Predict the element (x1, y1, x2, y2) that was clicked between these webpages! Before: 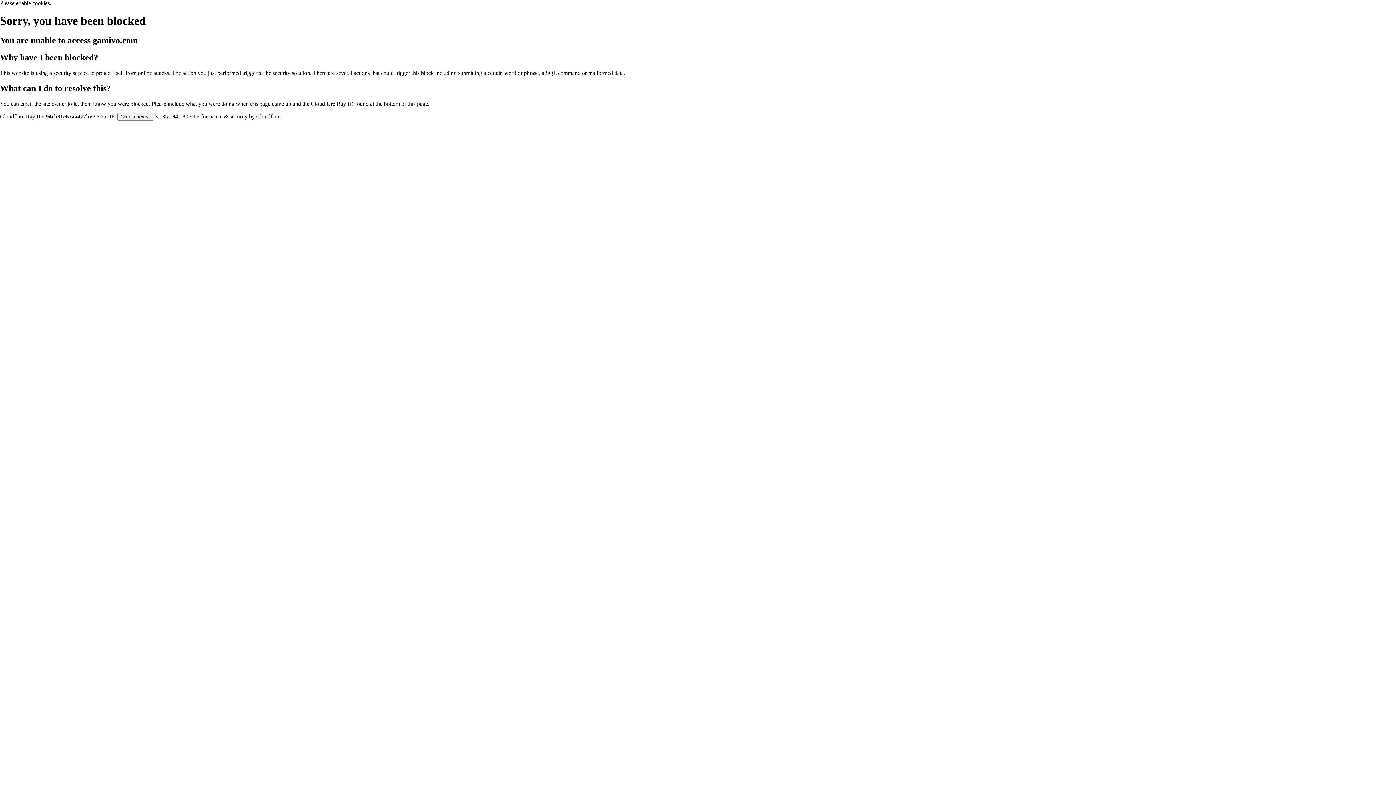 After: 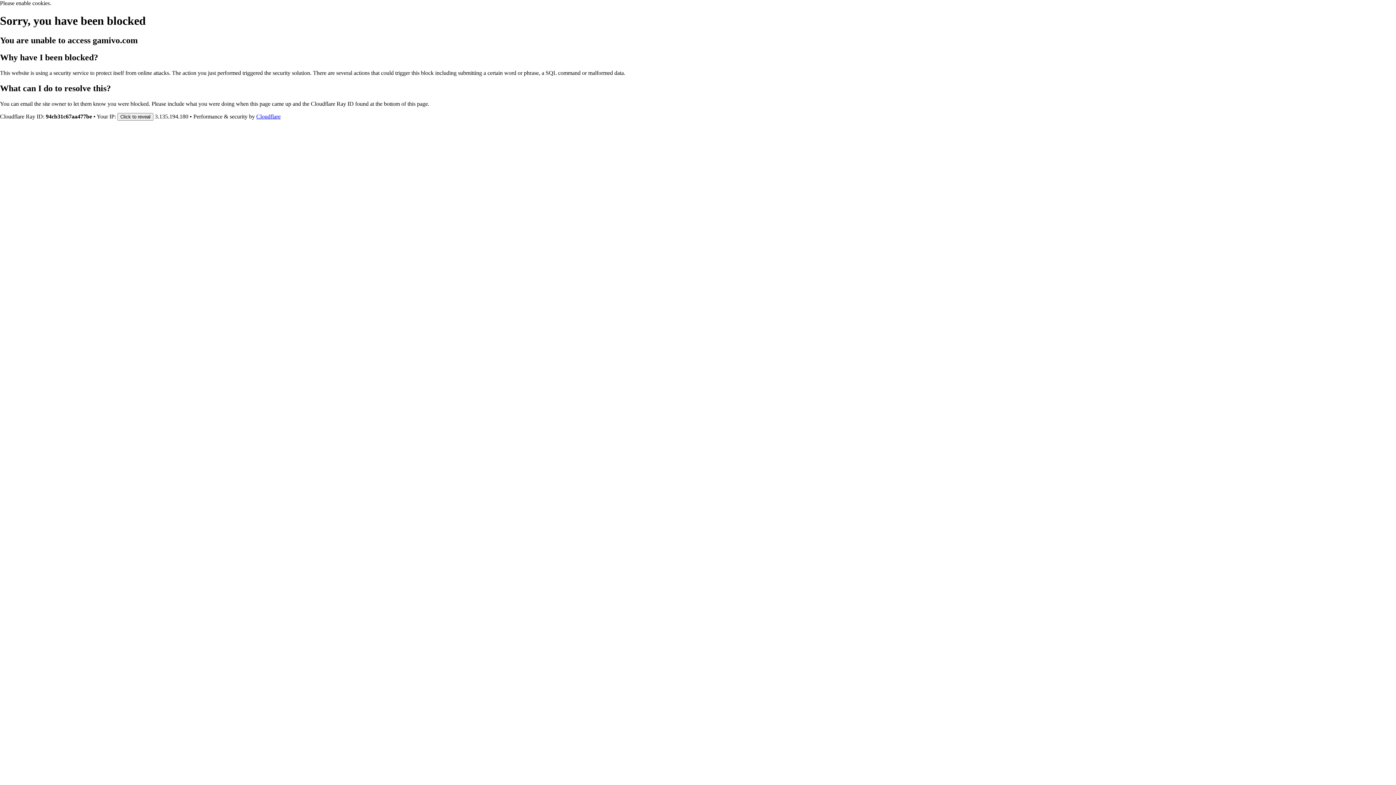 Action: bbox: (256, 113, 280, 119) label: Cloudflare